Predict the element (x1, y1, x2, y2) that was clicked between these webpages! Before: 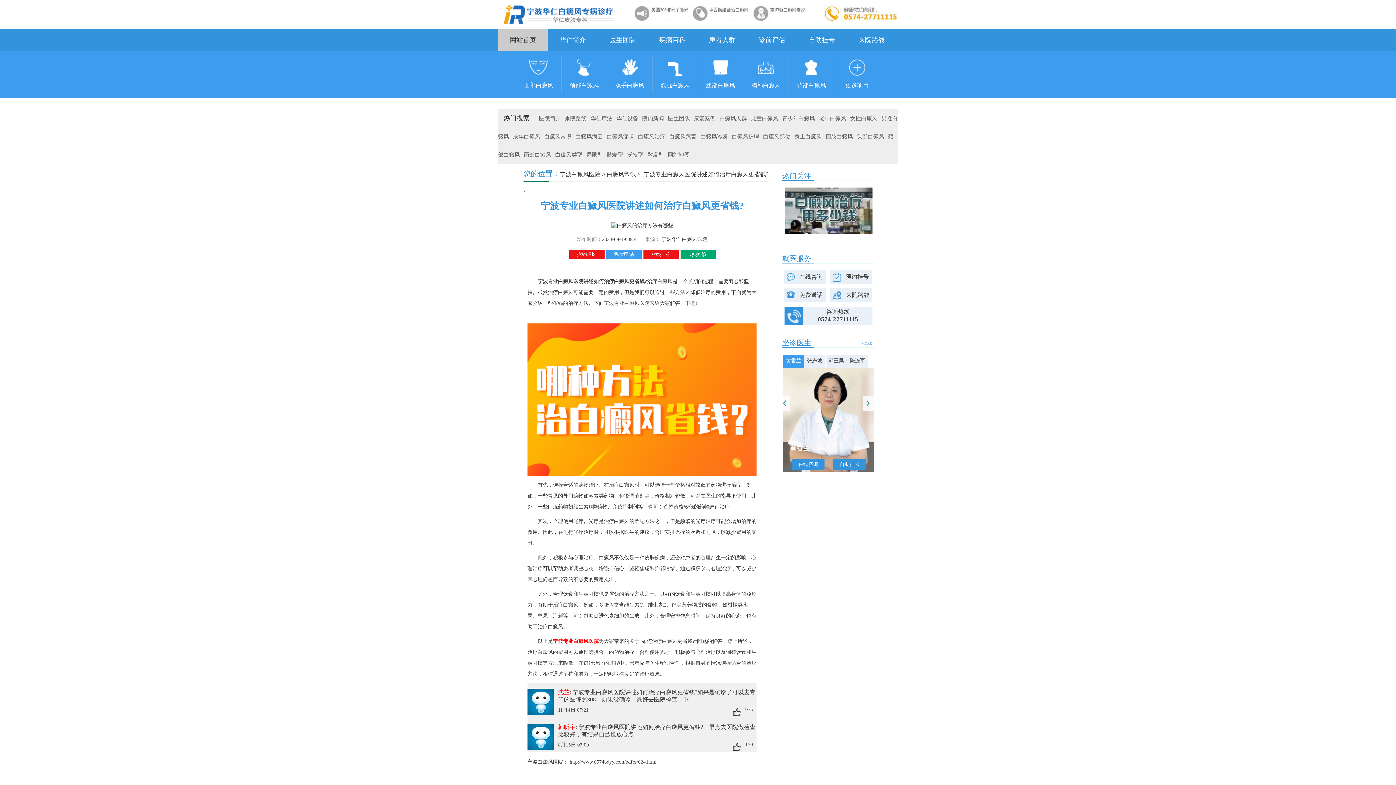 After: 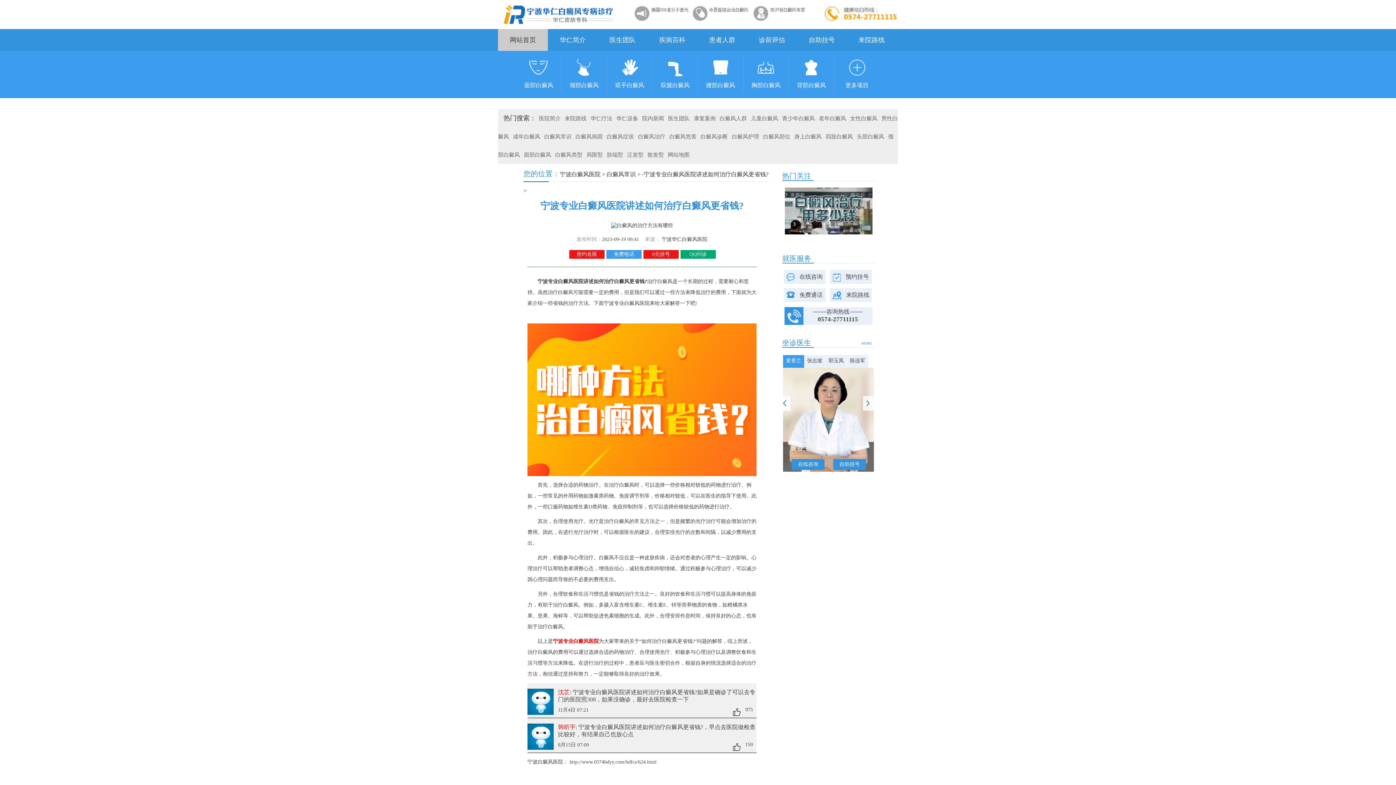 Action: label: 白癜风常识 bbox: (606, 171, 636, 177)